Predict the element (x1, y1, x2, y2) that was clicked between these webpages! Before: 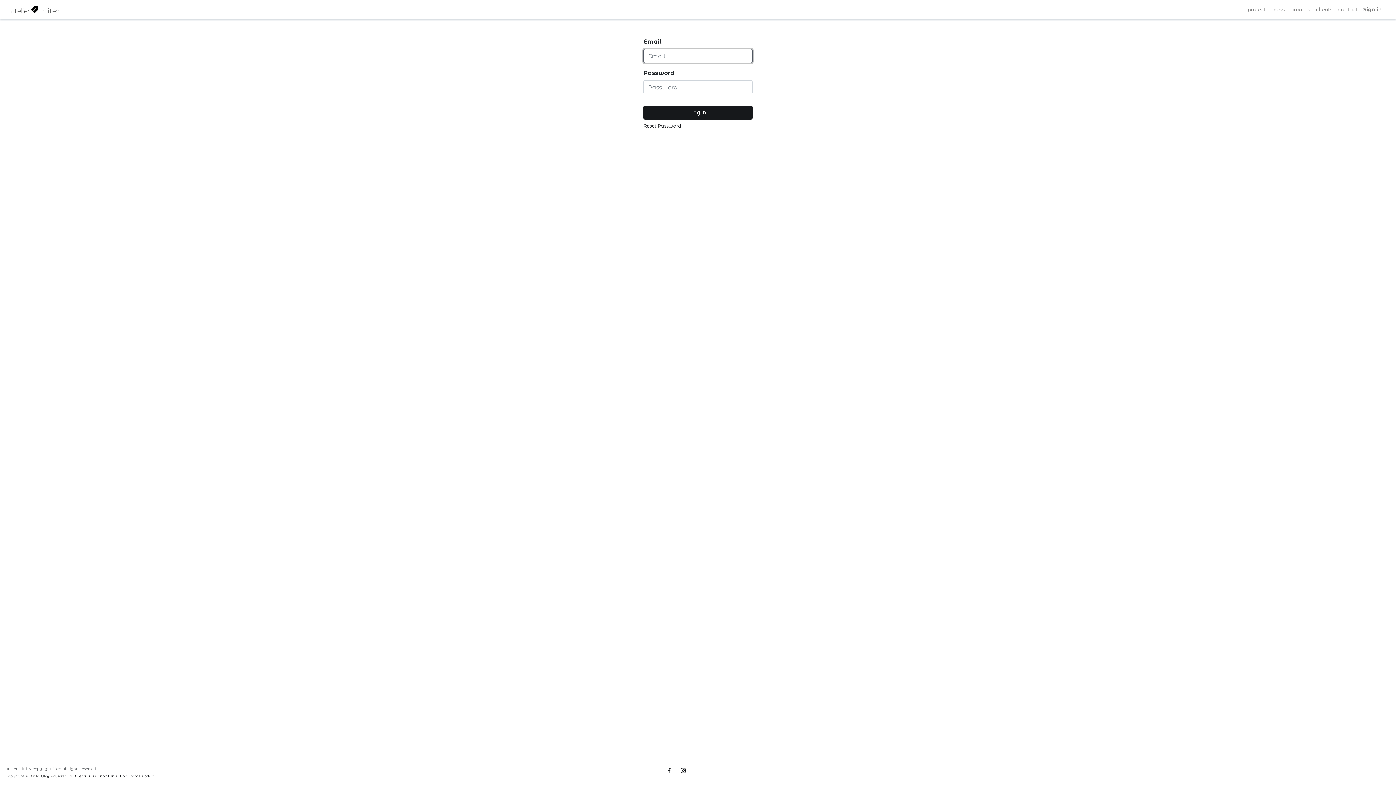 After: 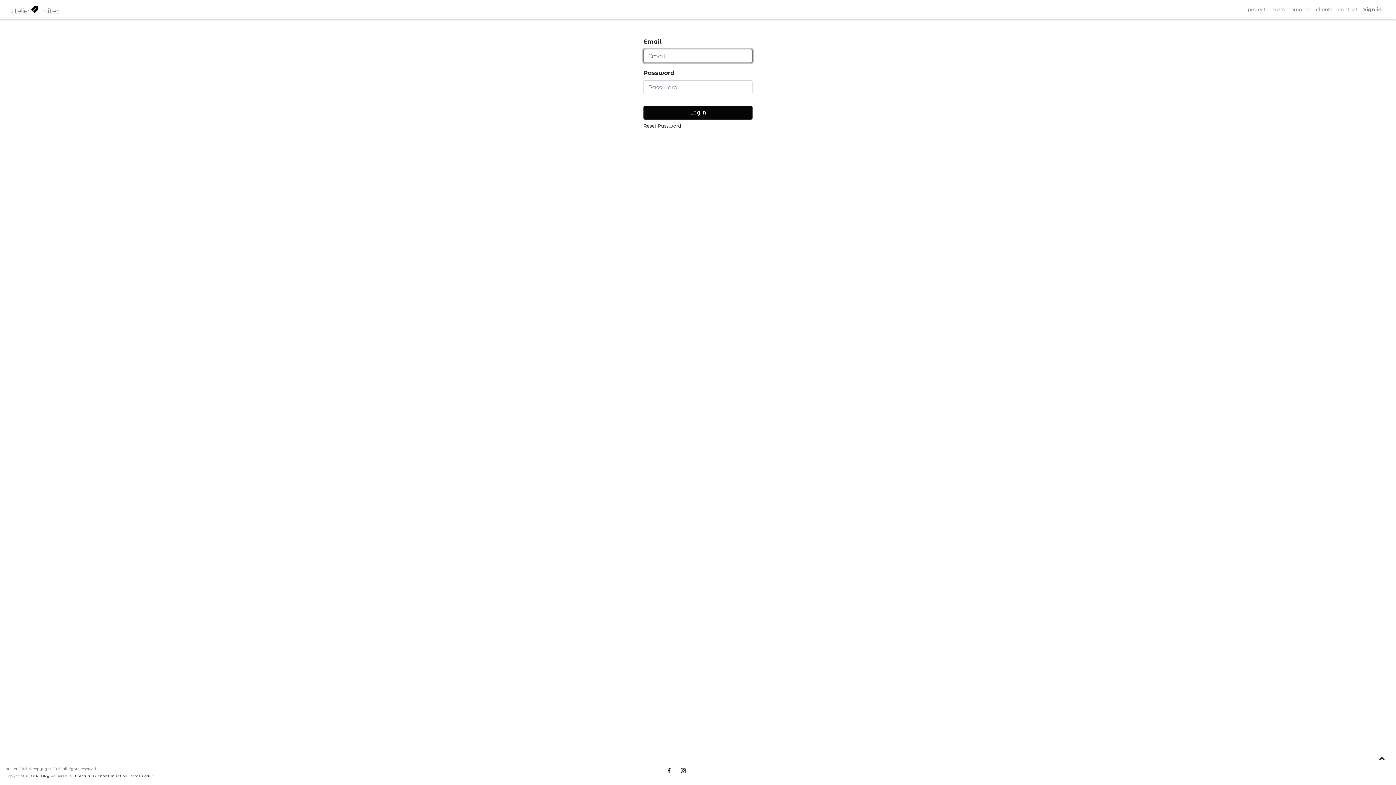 Action: label: Log in bbox: (643, 105, 752, 119)